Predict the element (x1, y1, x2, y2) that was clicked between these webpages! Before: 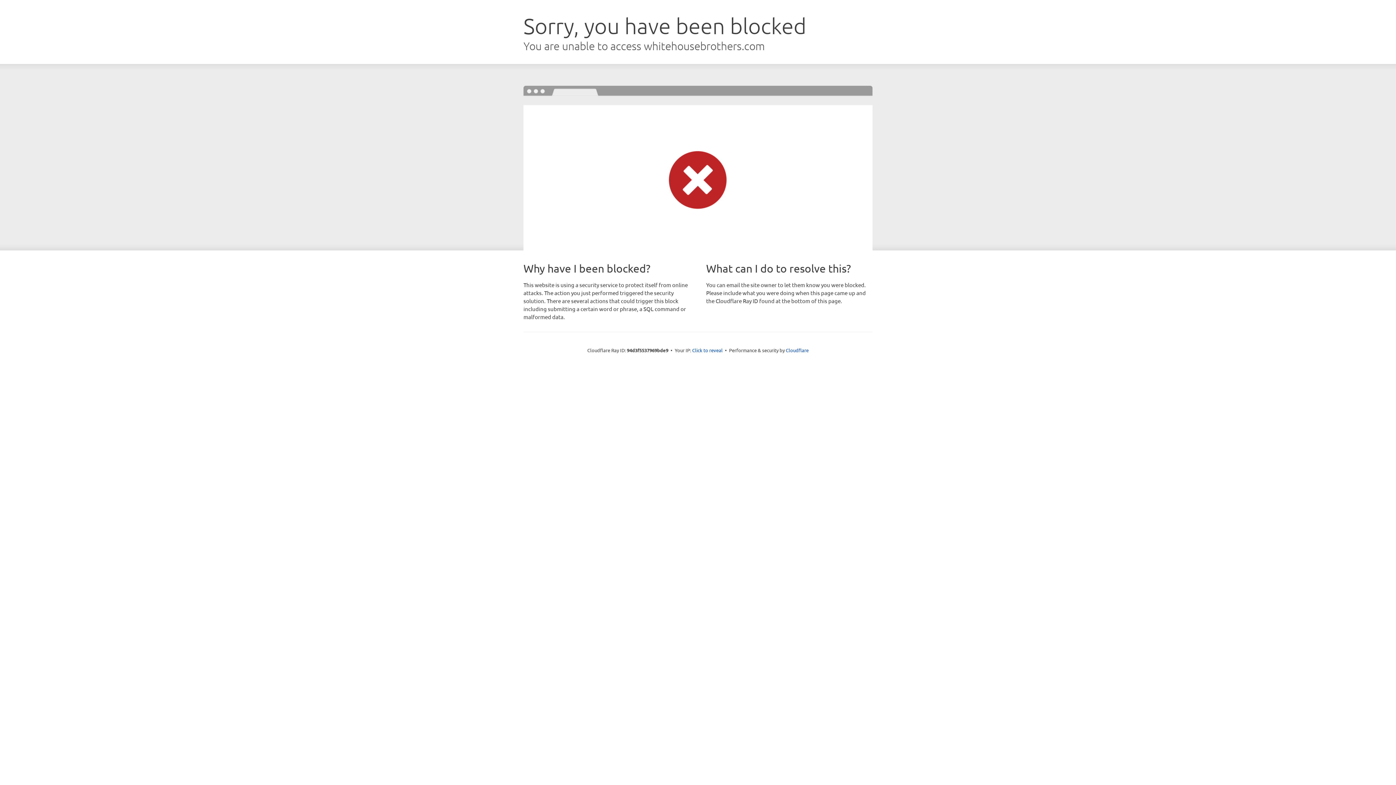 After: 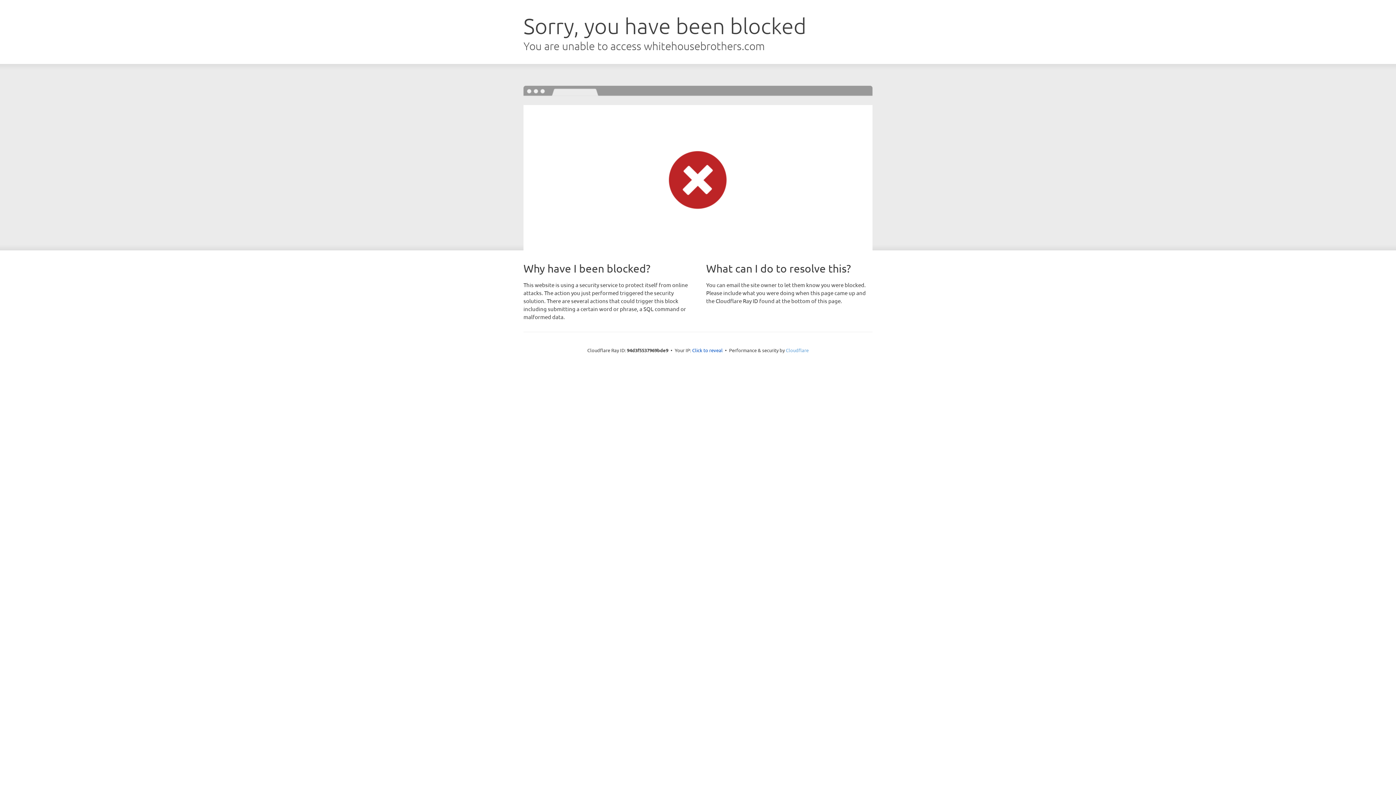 Action: label: Cloudflare bbox: (786, 347, 808, 353)